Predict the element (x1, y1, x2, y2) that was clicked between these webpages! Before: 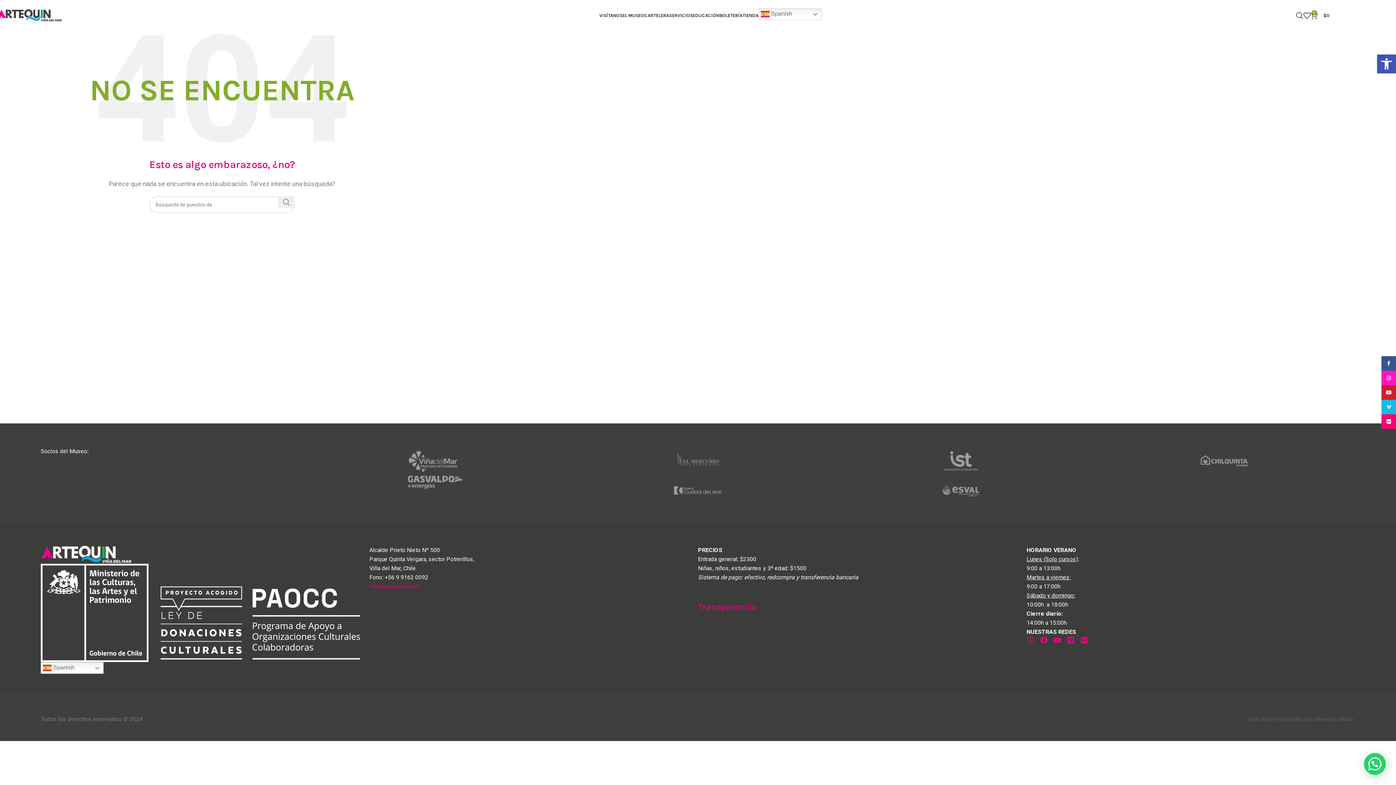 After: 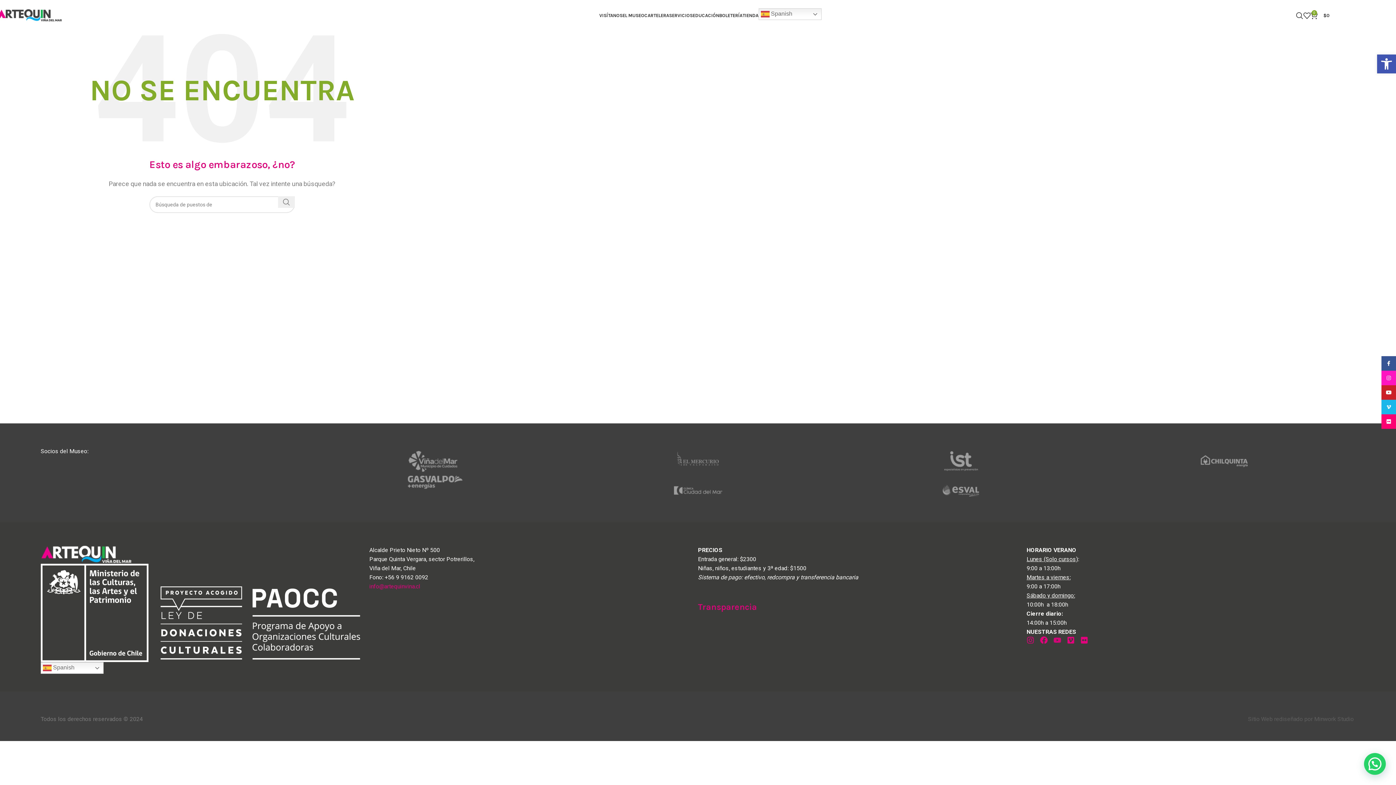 Action: bbox: (1053, 636, 1061, 644) label: Youtube